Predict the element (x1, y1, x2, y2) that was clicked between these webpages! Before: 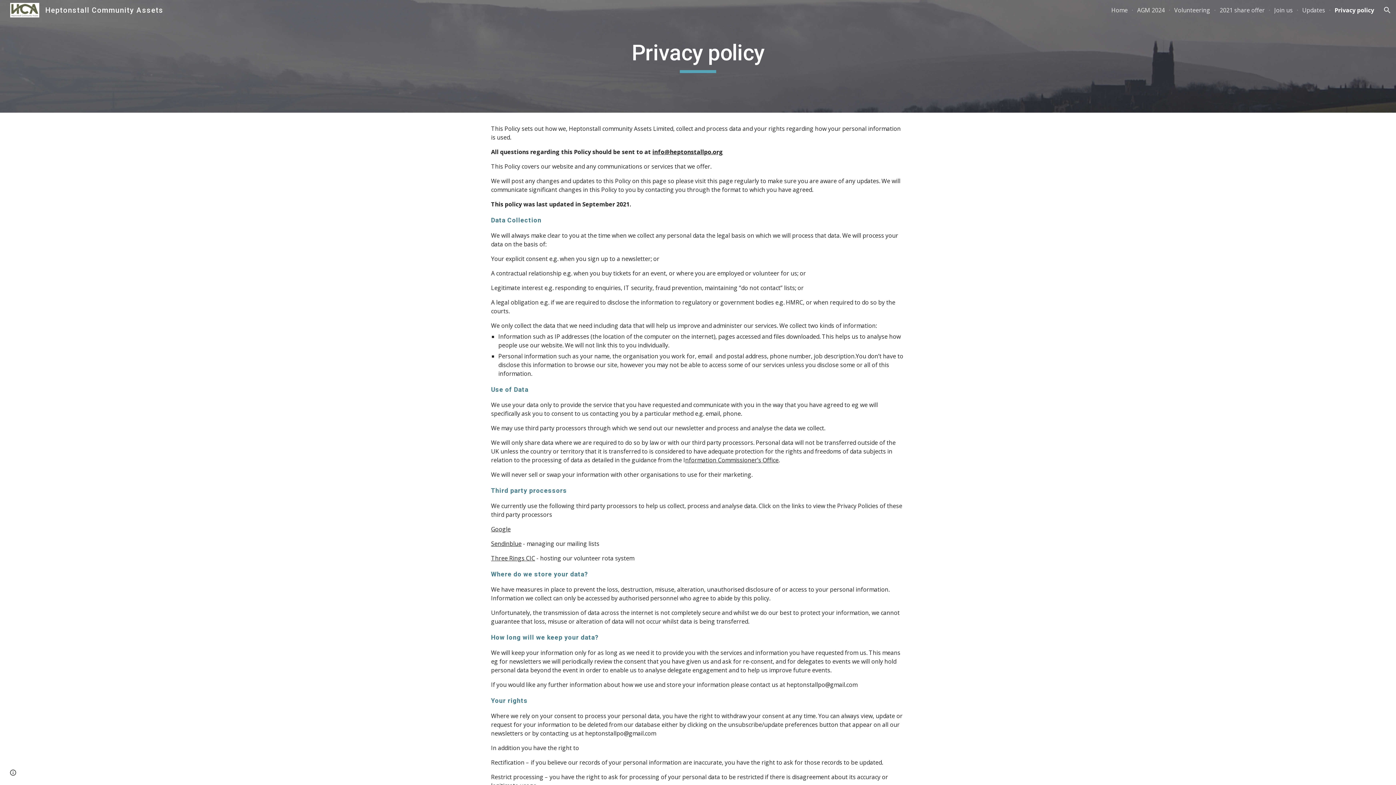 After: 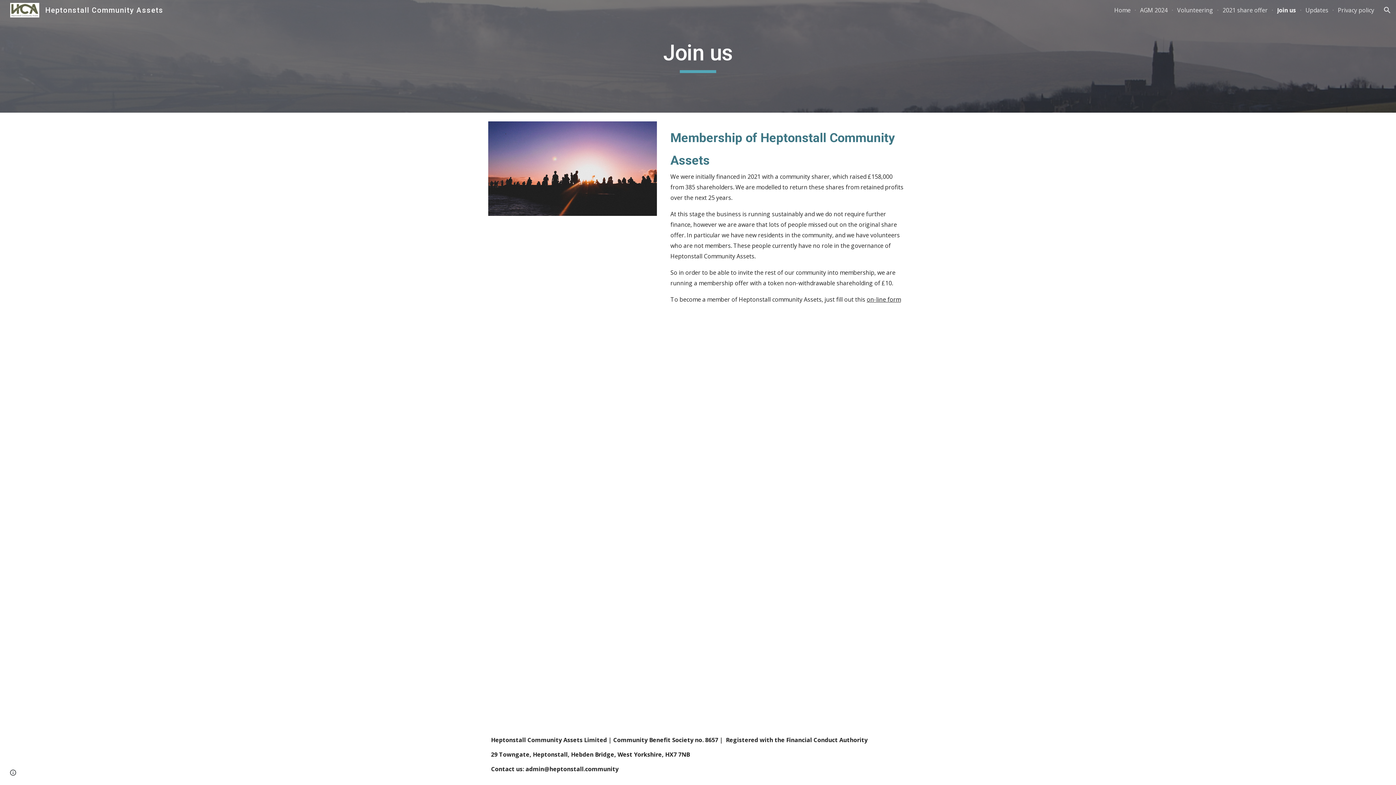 Action: label: Join us bbox: (1274, 6, 1293, 14)